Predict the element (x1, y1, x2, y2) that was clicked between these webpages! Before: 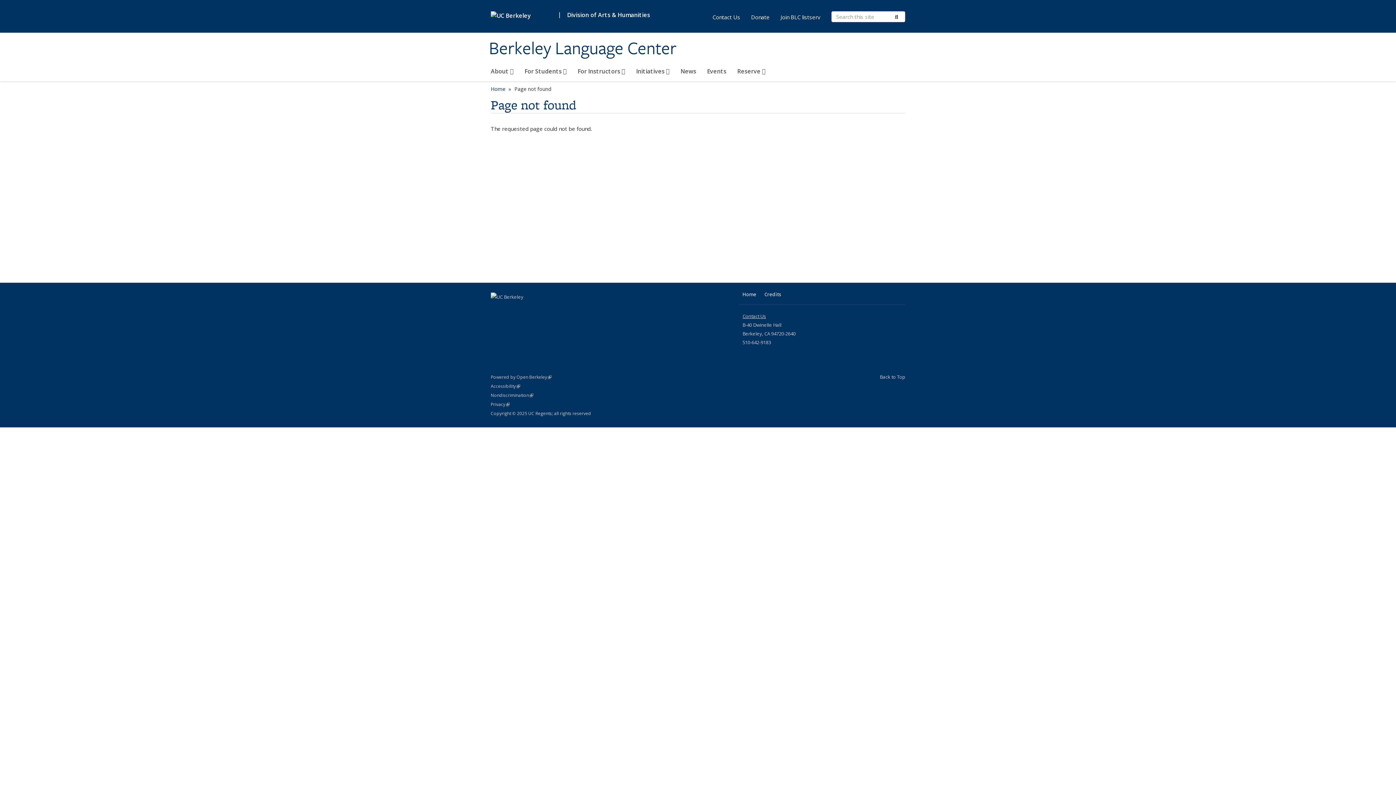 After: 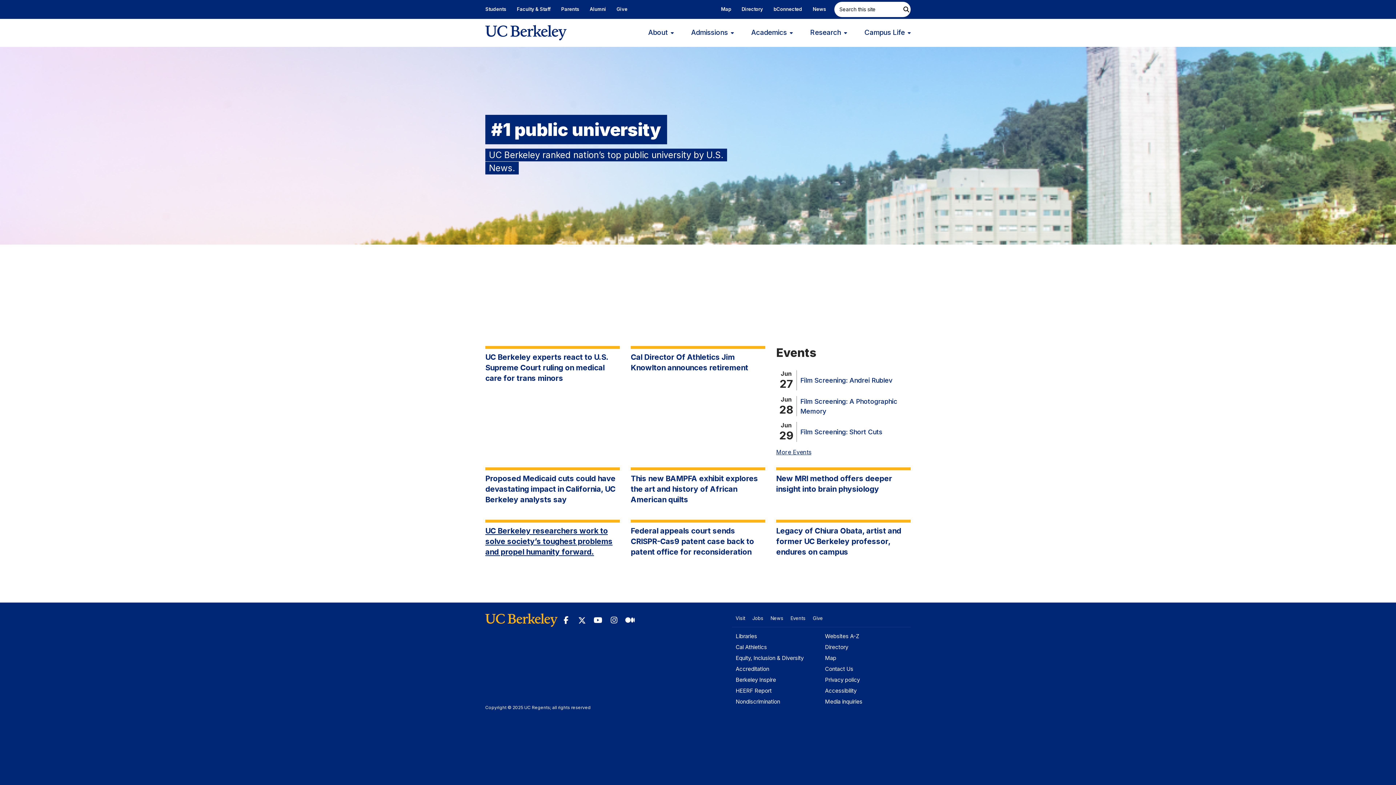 Action: bbox: (490, 6, 554, 23)